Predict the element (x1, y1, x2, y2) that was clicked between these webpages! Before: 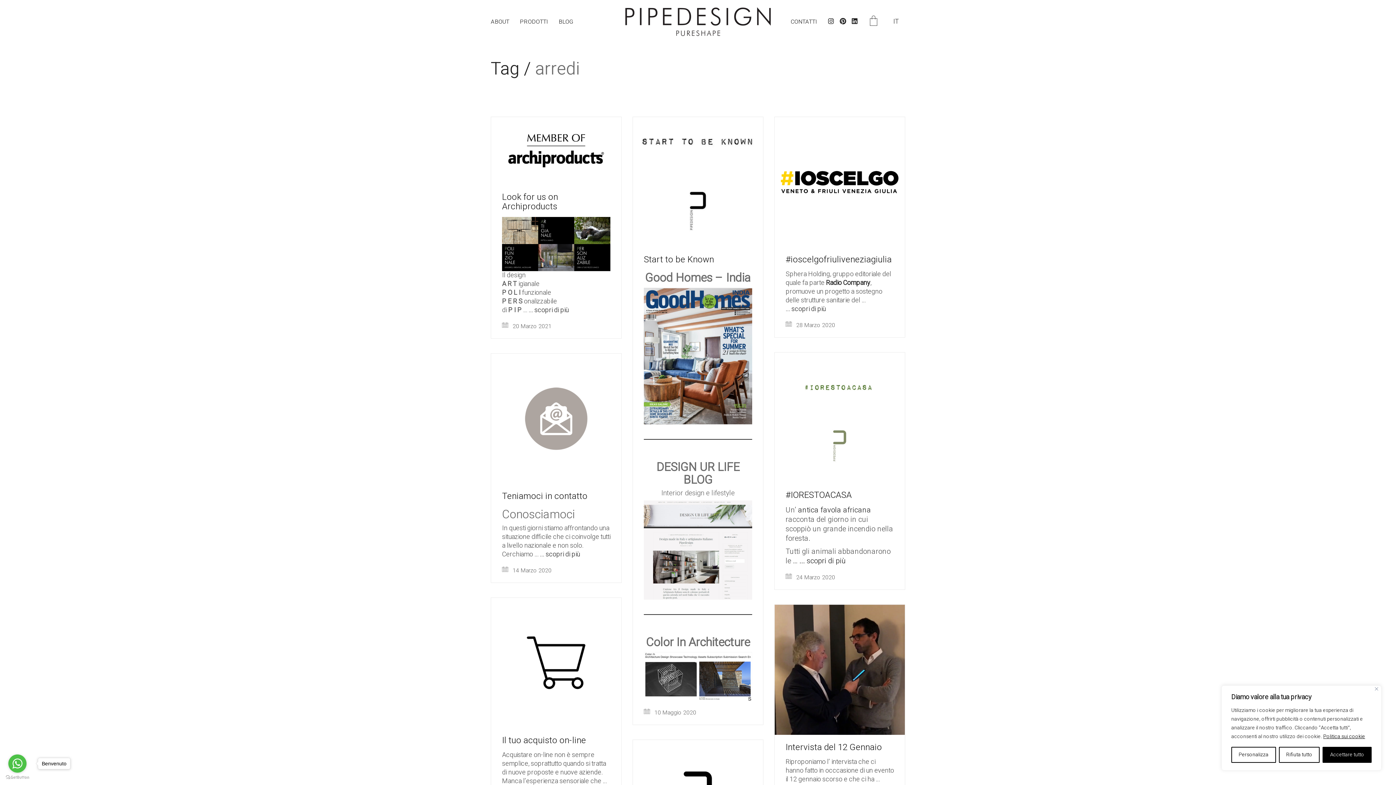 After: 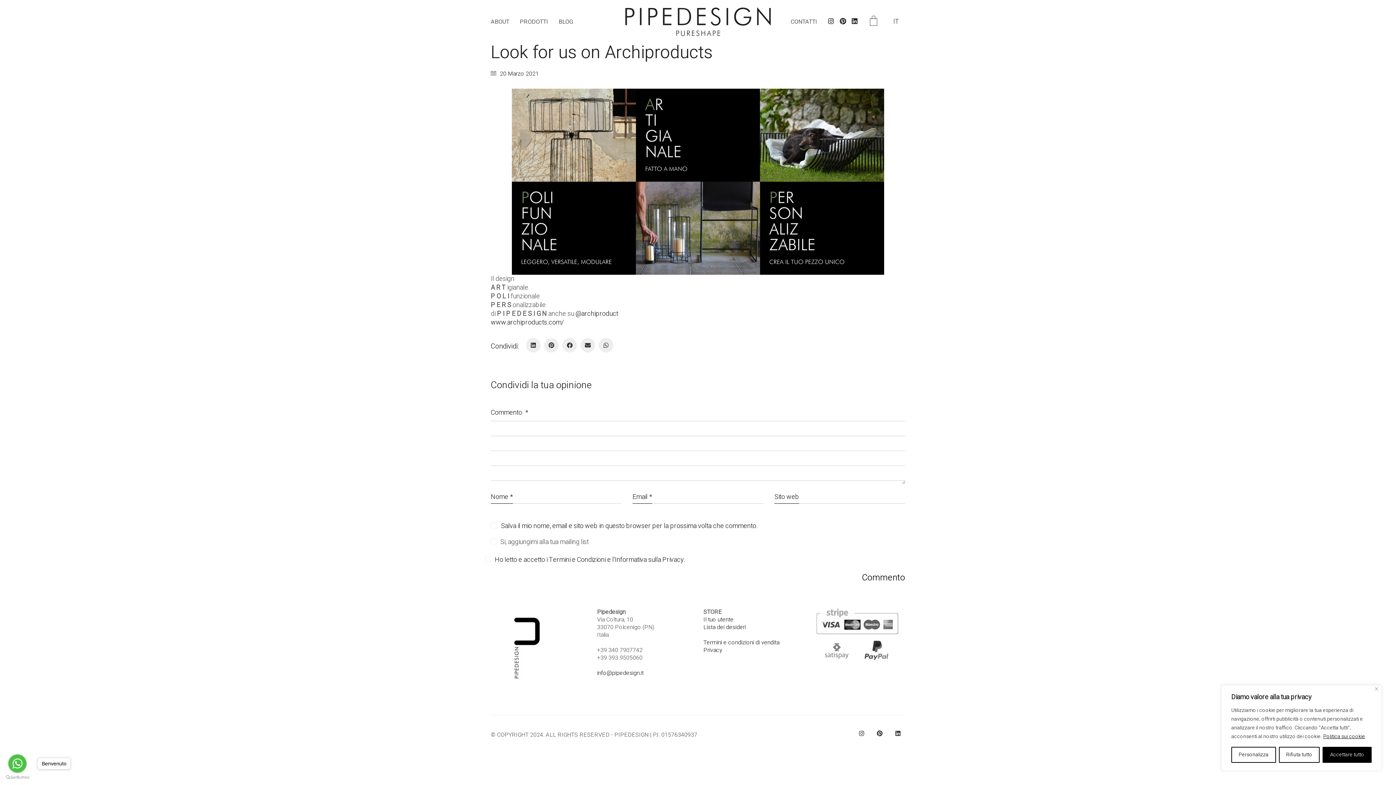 Action: bbox: (528, 306, 568, 314) label: ... scopri di più